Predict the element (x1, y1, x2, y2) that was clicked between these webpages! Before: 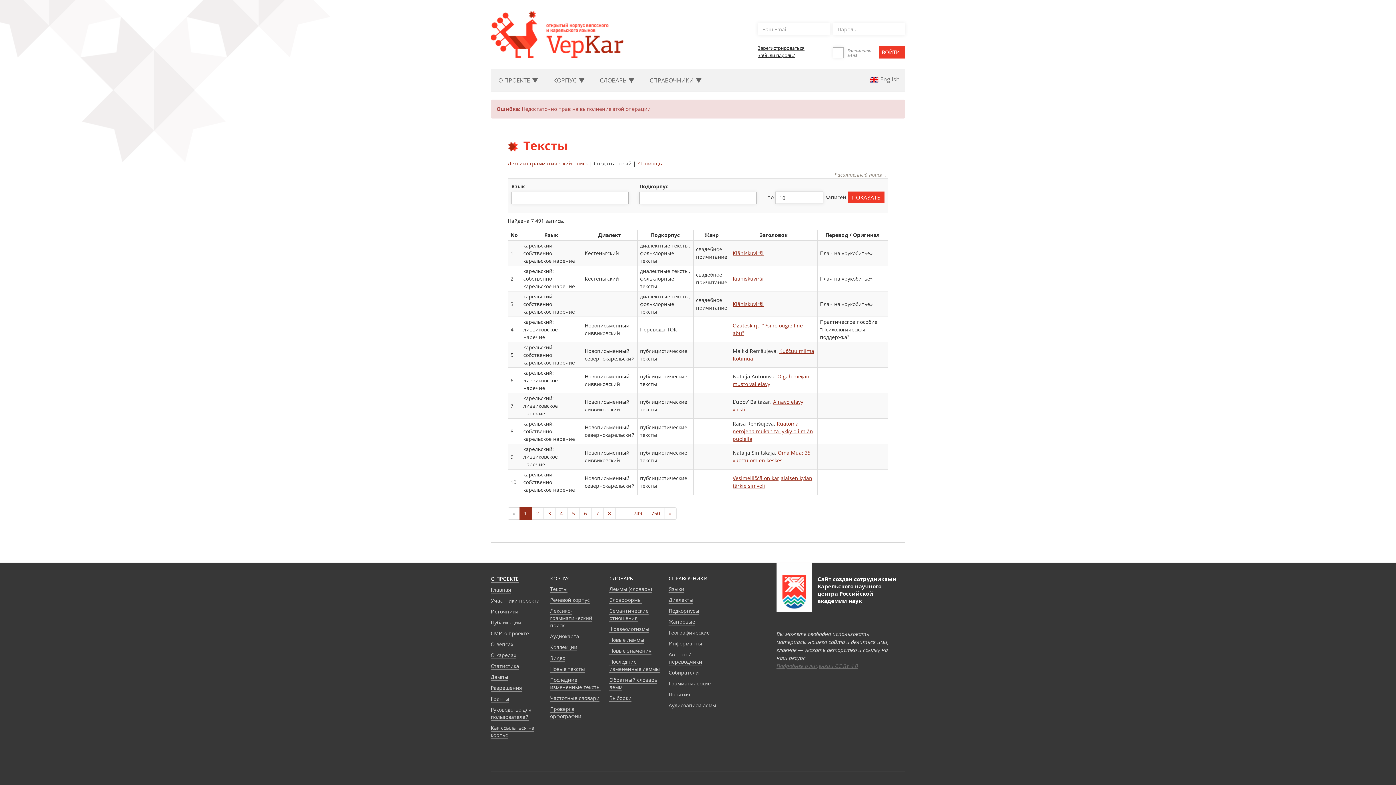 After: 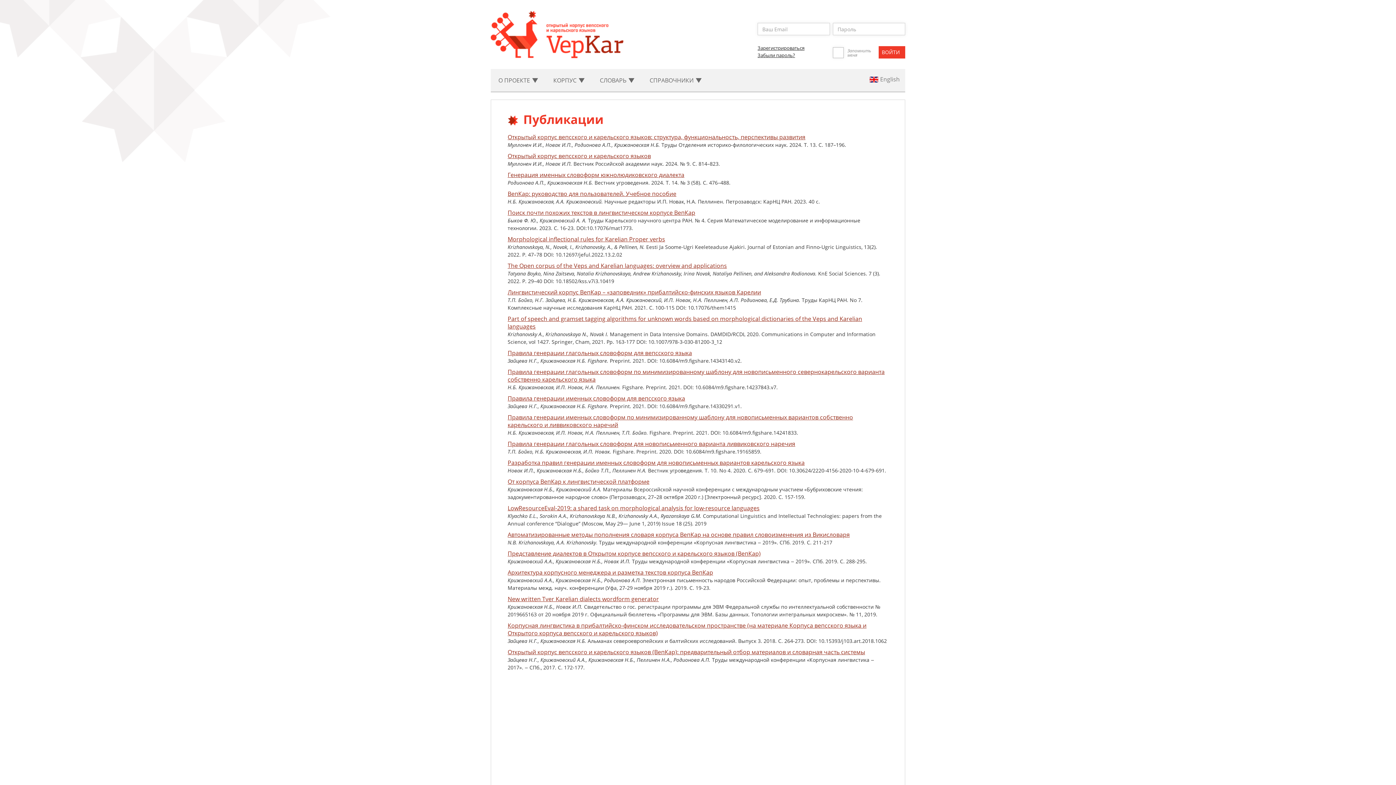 Action: bbox: (490, 619, 521, 626) label: Публикации